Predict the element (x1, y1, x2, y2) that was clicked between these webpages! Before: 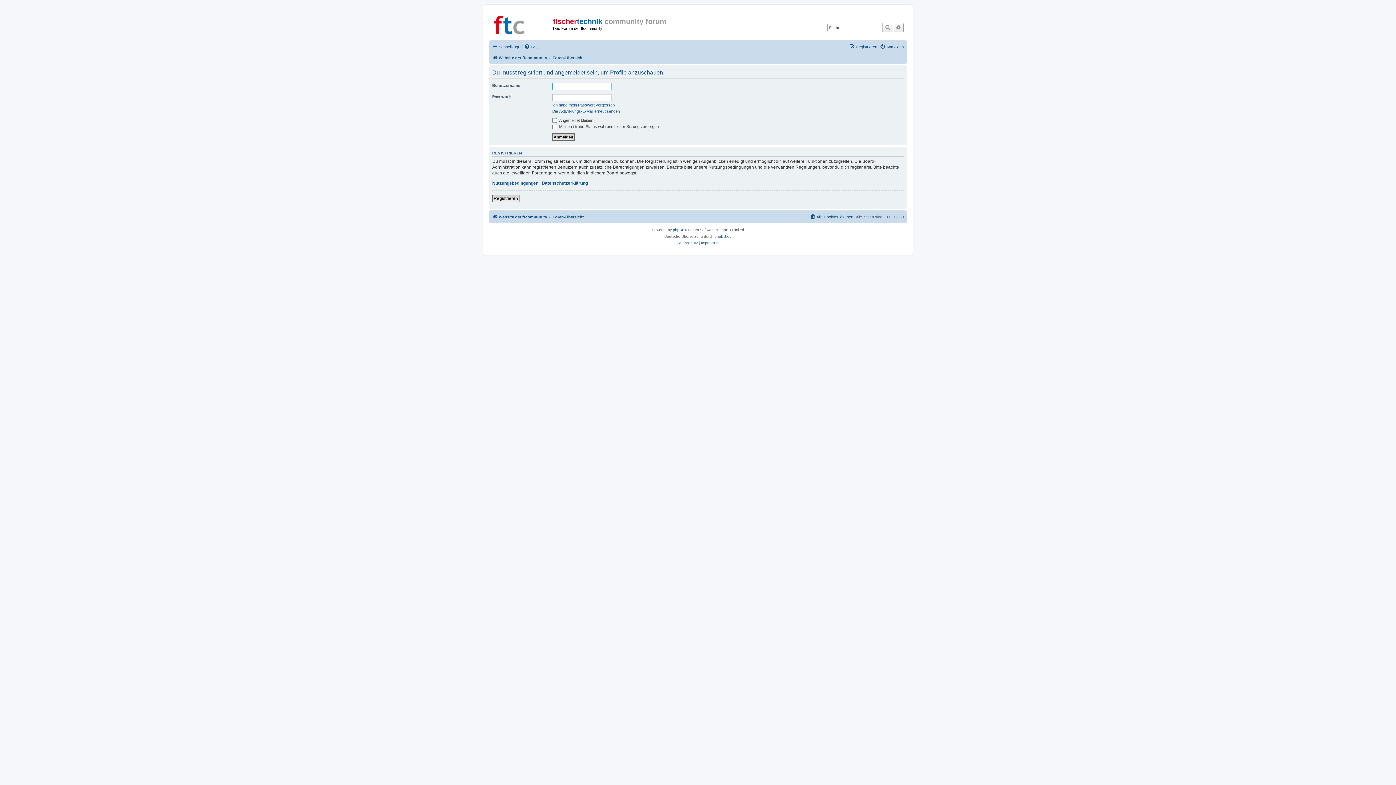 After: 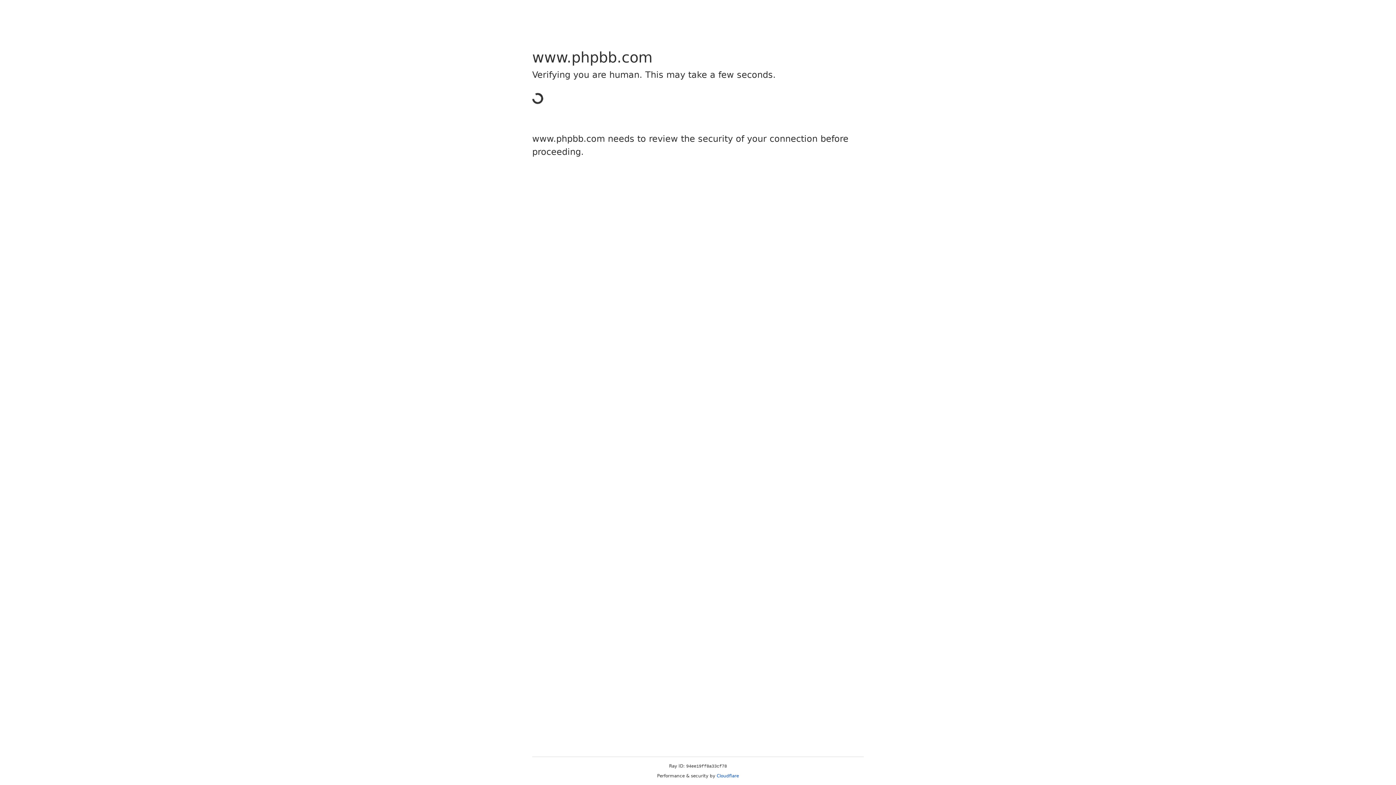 Action: label: phpBB bbox: (673, 226, 684, 233)